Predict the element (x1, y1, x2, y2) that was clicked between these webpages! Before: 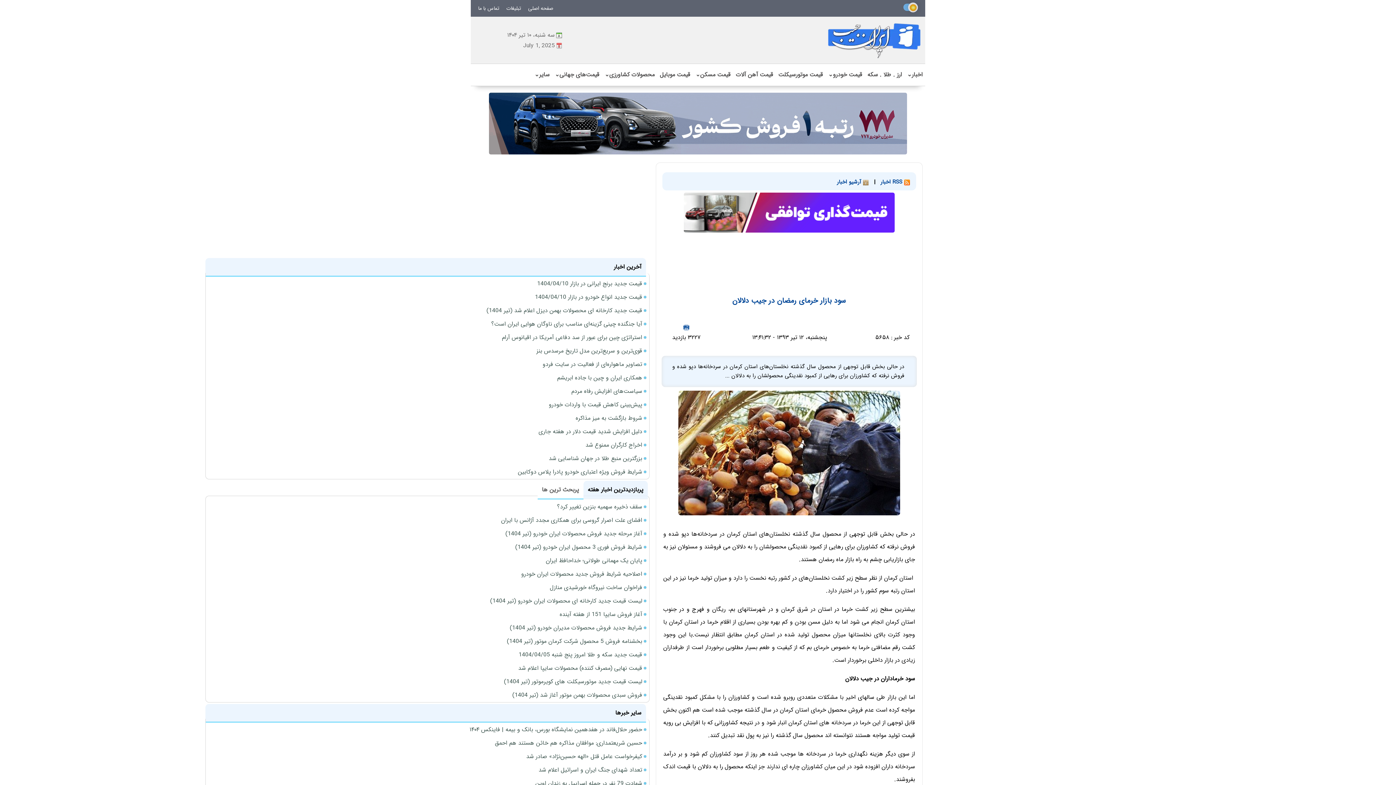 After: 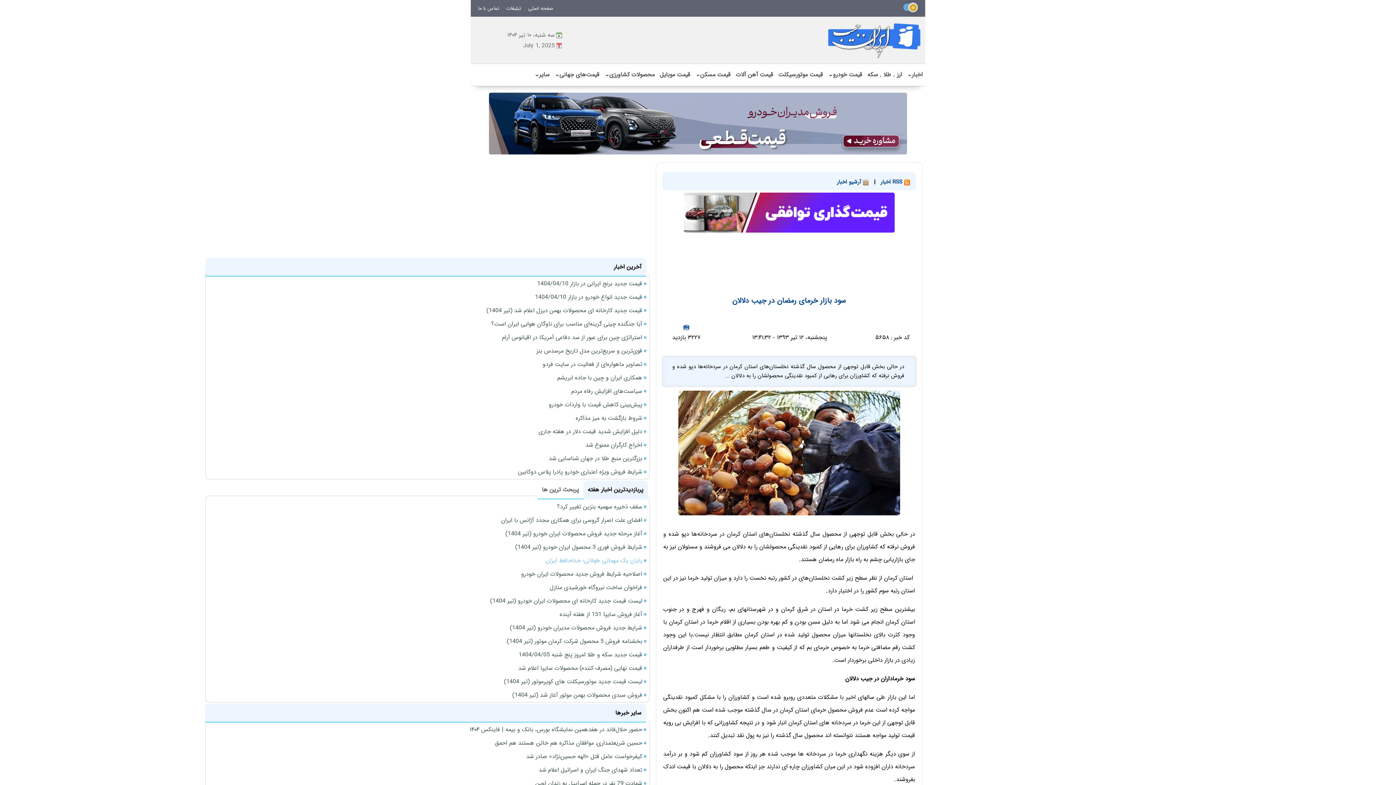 Action: label: پایان یک مهمانی طولانی؛ خداحافظ ایران bbox: (546, 556, 642, 565)